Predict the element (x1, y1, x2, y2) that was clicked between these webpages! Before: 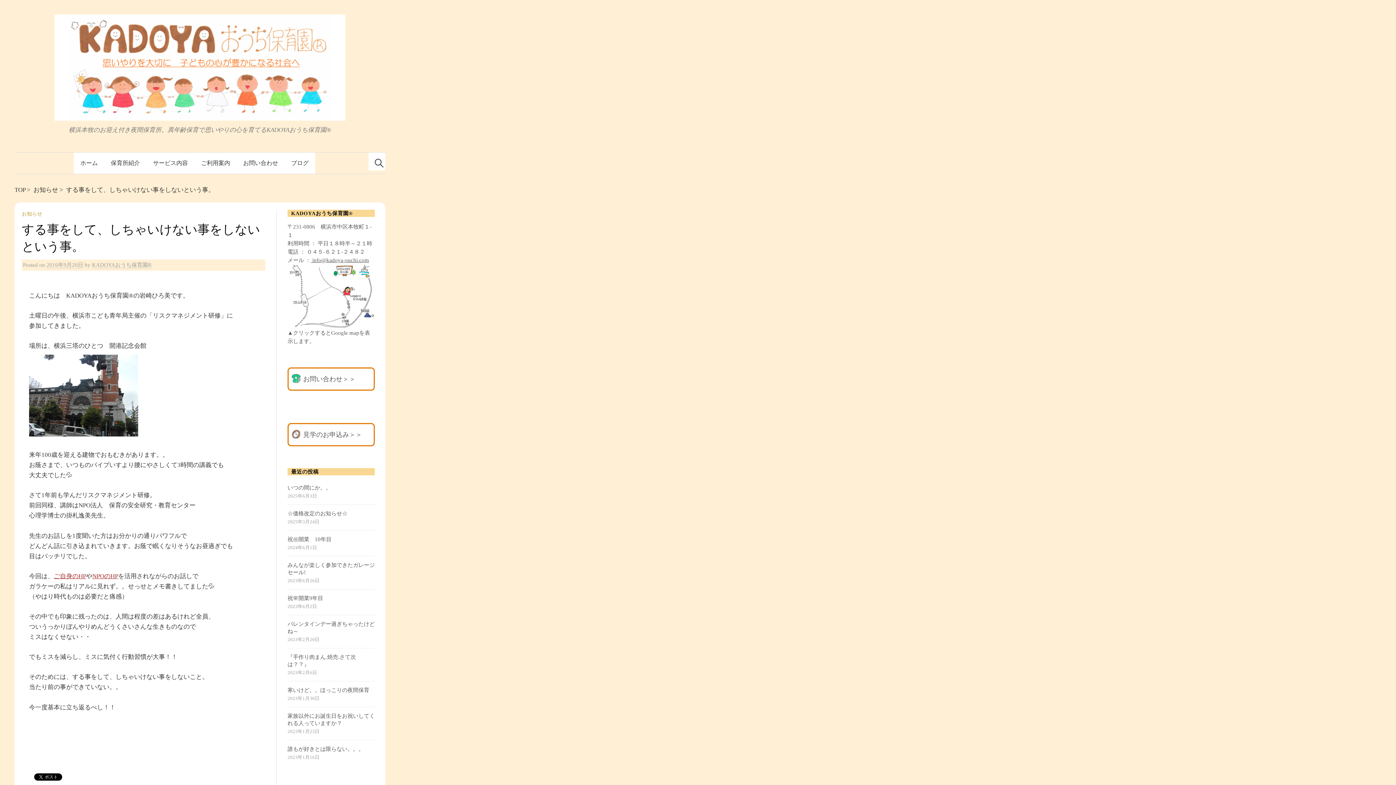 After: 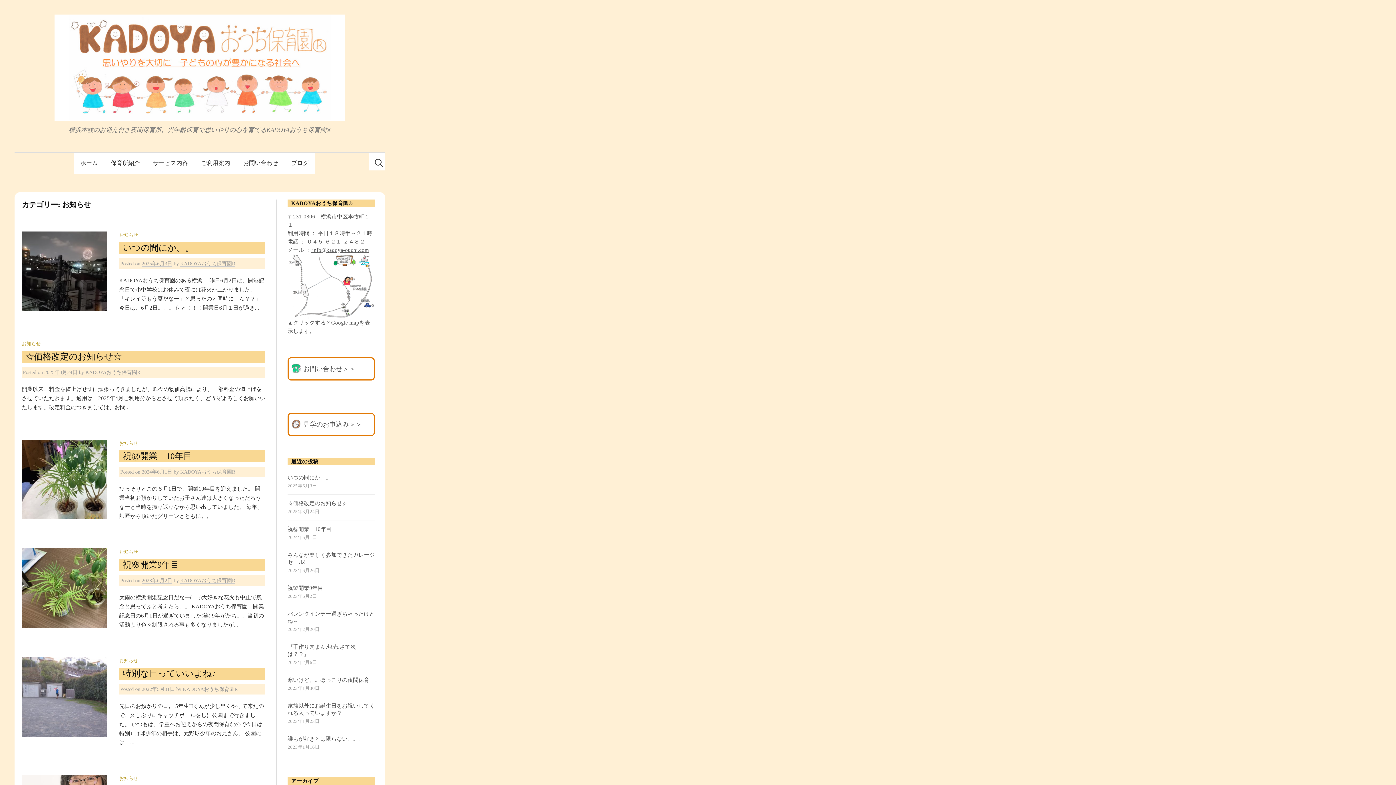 Action: label: お知らせ bbox: (33, 186, 58, 193)